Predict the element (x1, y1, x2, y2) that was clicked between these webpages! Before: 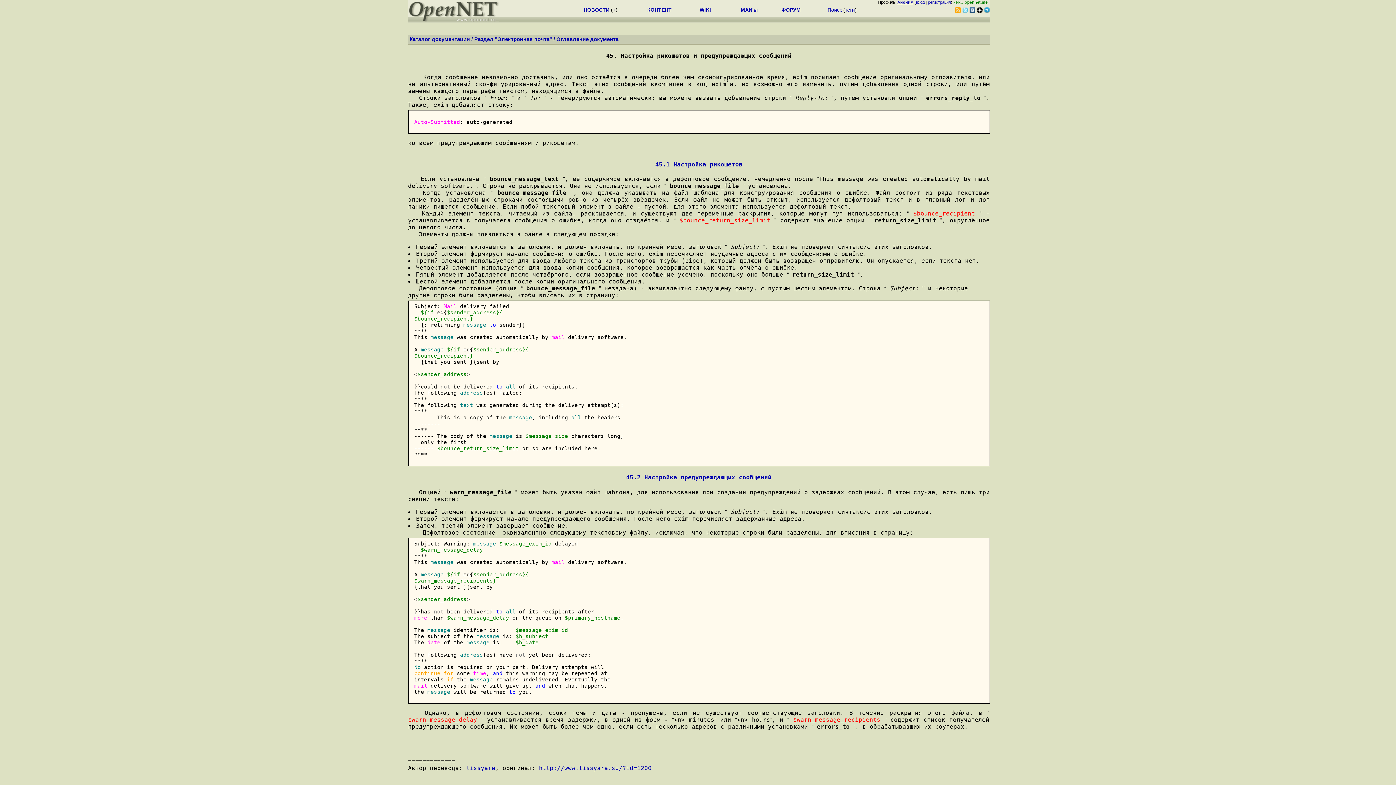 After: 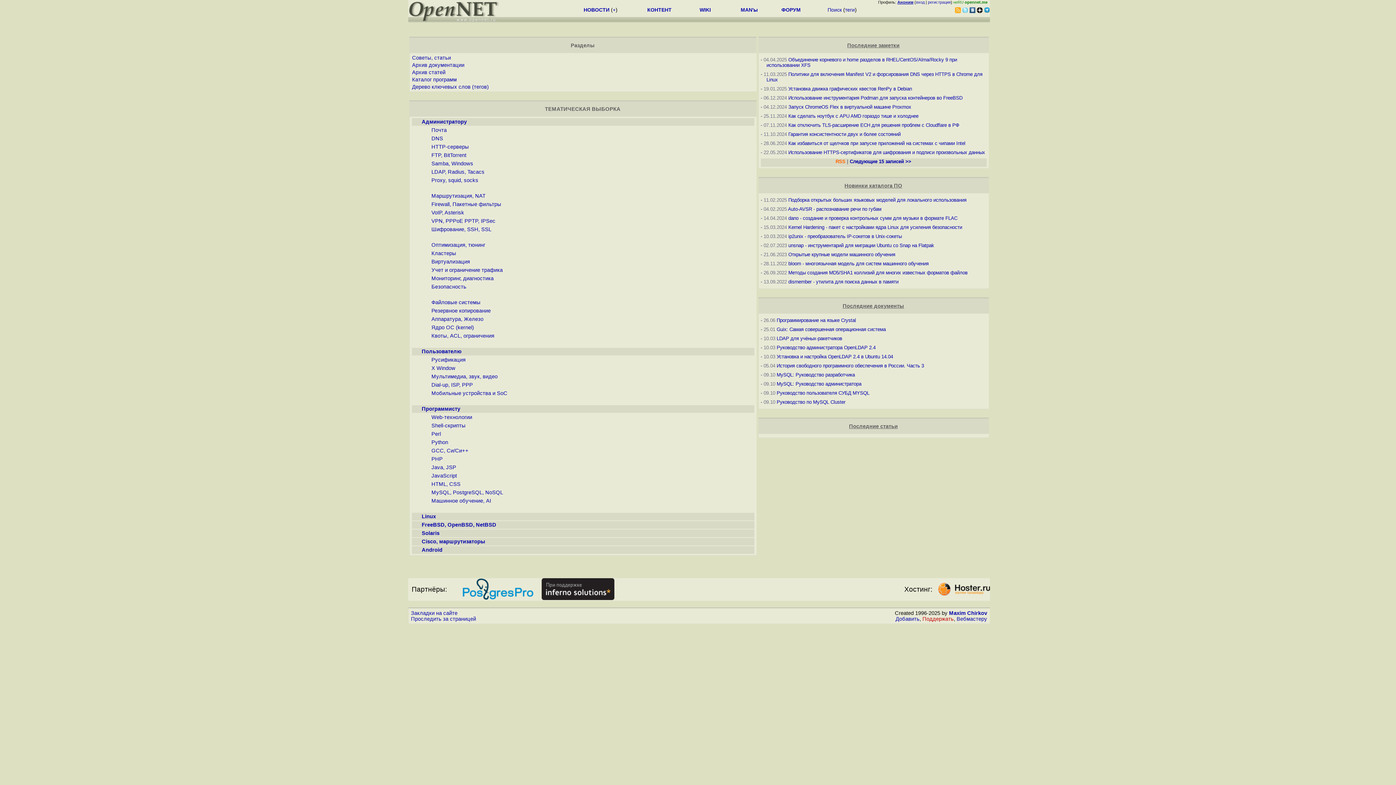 Action: label: КОНТЕНТ bbox: (647, 6, 671, 12)